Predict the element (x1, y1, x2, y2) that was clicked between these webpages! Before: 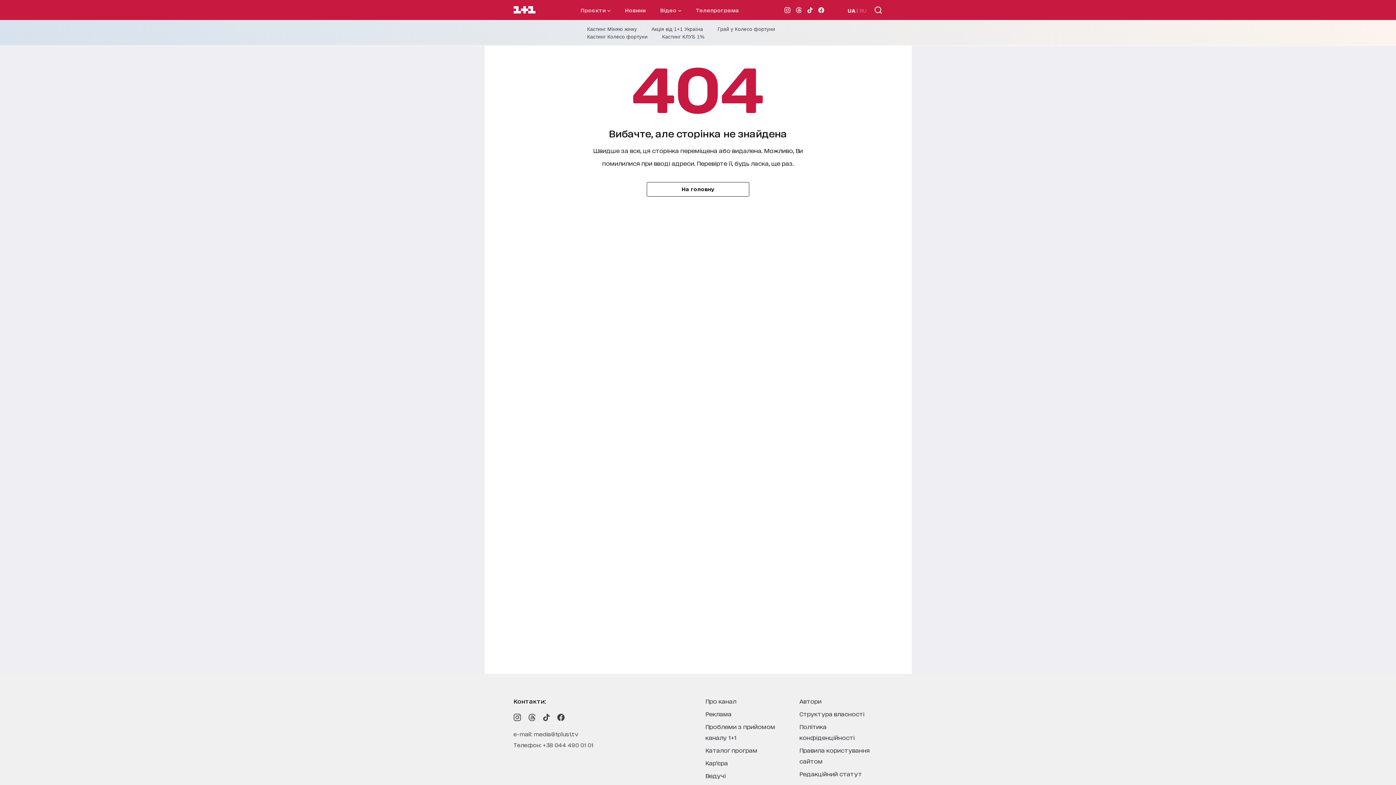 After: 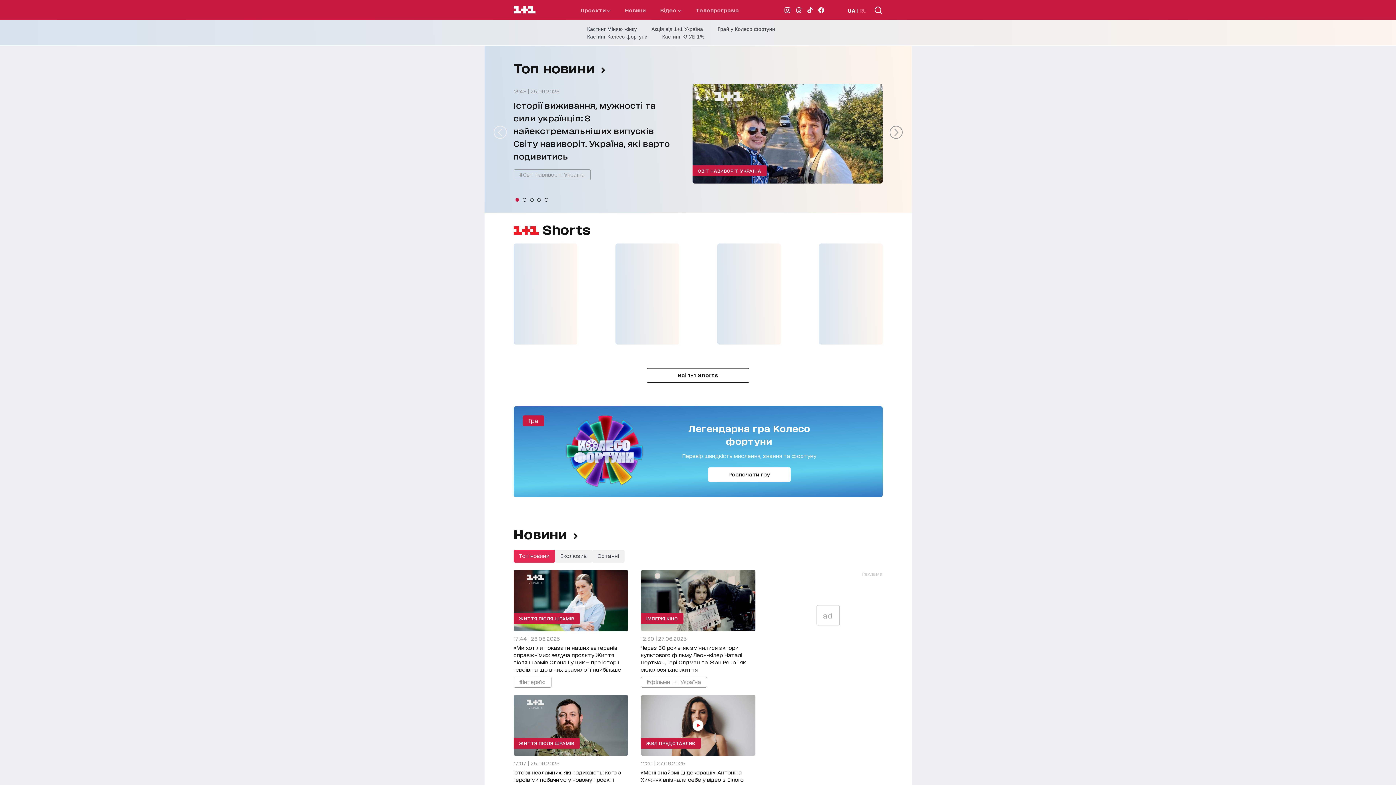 Action: bbox: (646, 182, 749, 196) label: На головну